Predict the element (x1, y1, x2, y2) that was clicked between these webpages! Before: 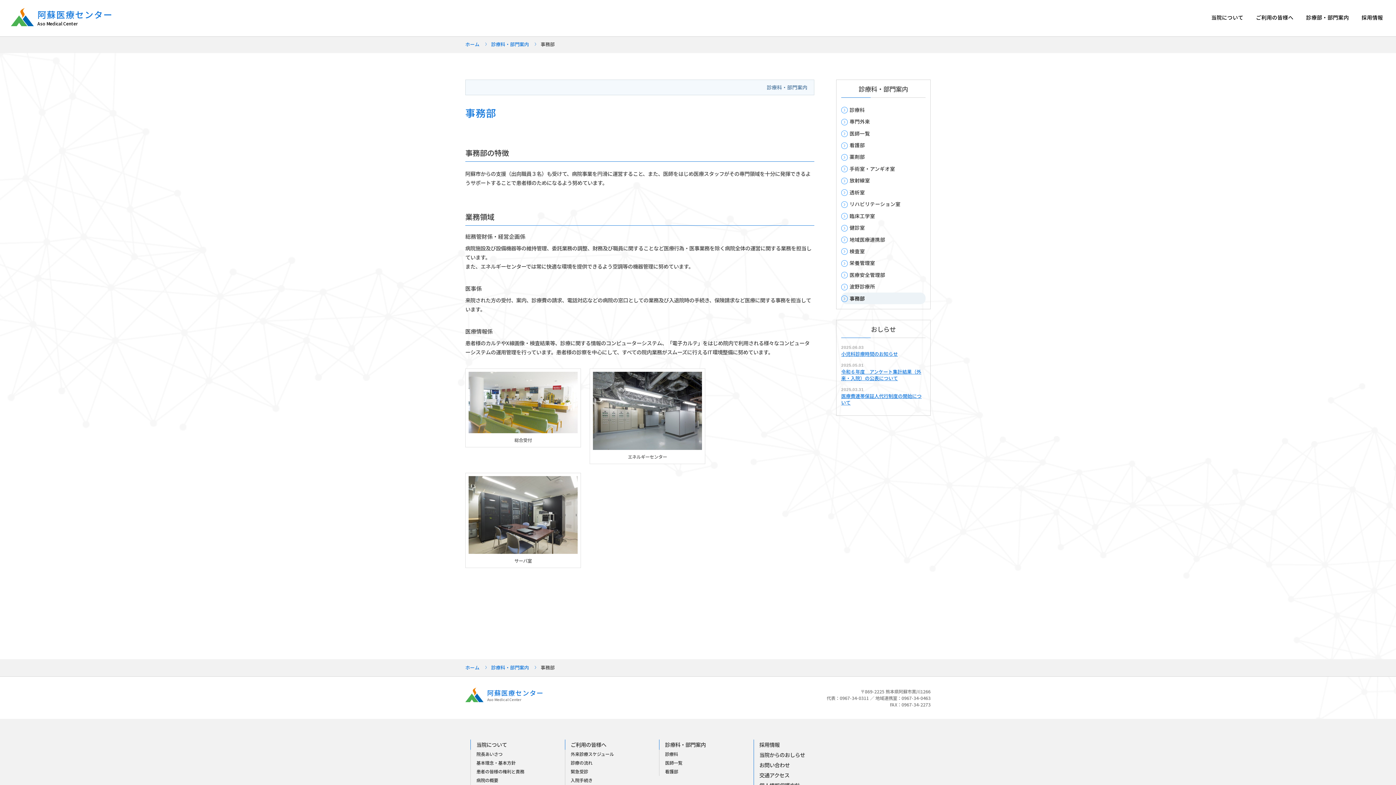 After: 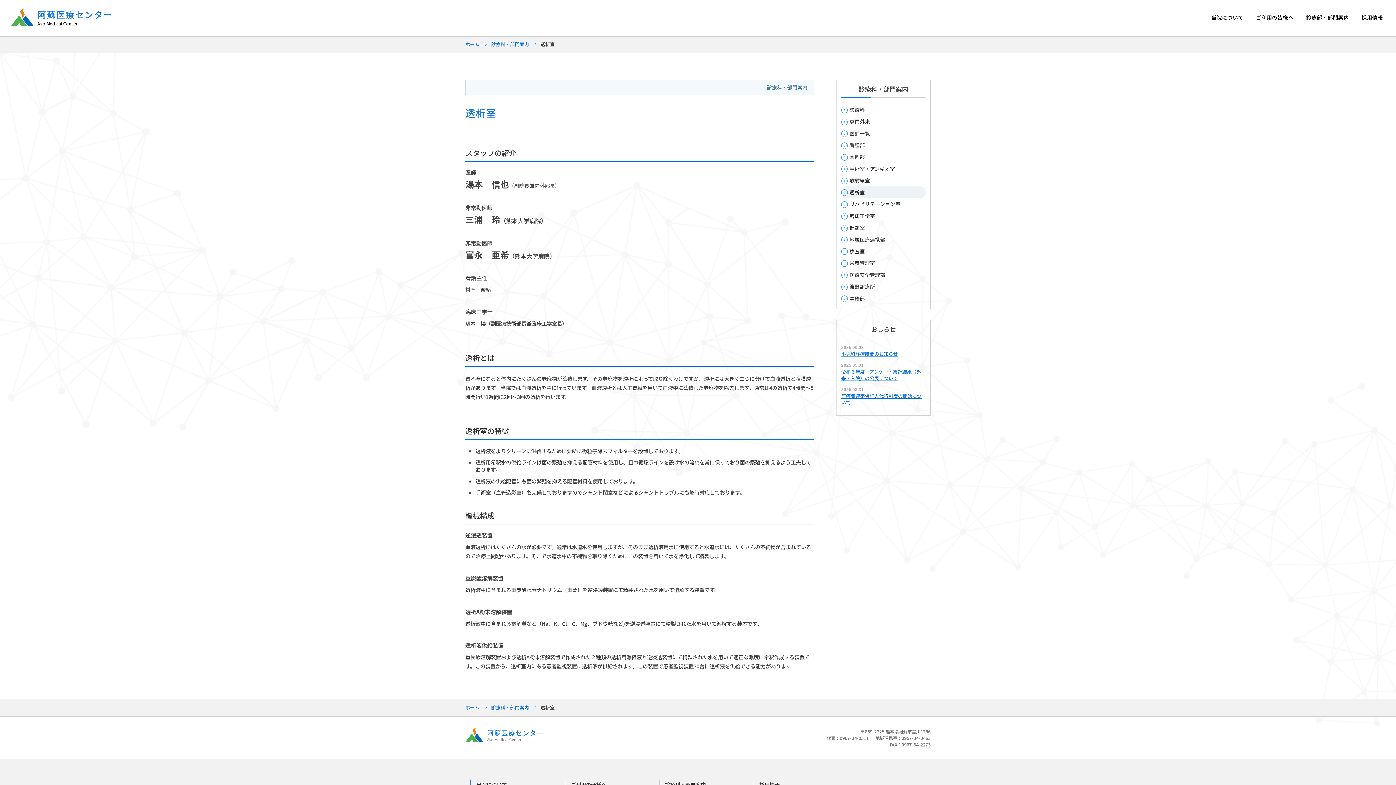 Action: bbox: (841, 189, 865, 195) label: 透析室